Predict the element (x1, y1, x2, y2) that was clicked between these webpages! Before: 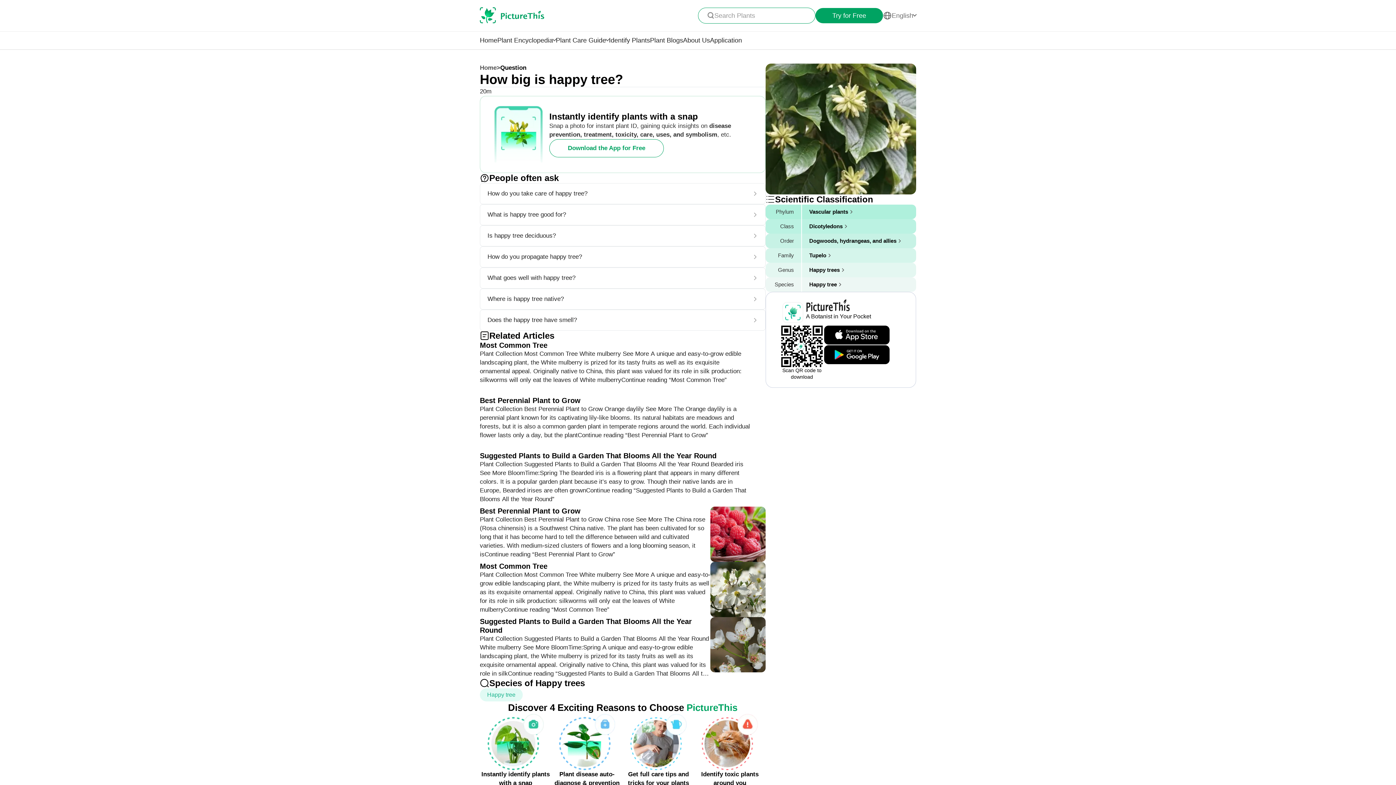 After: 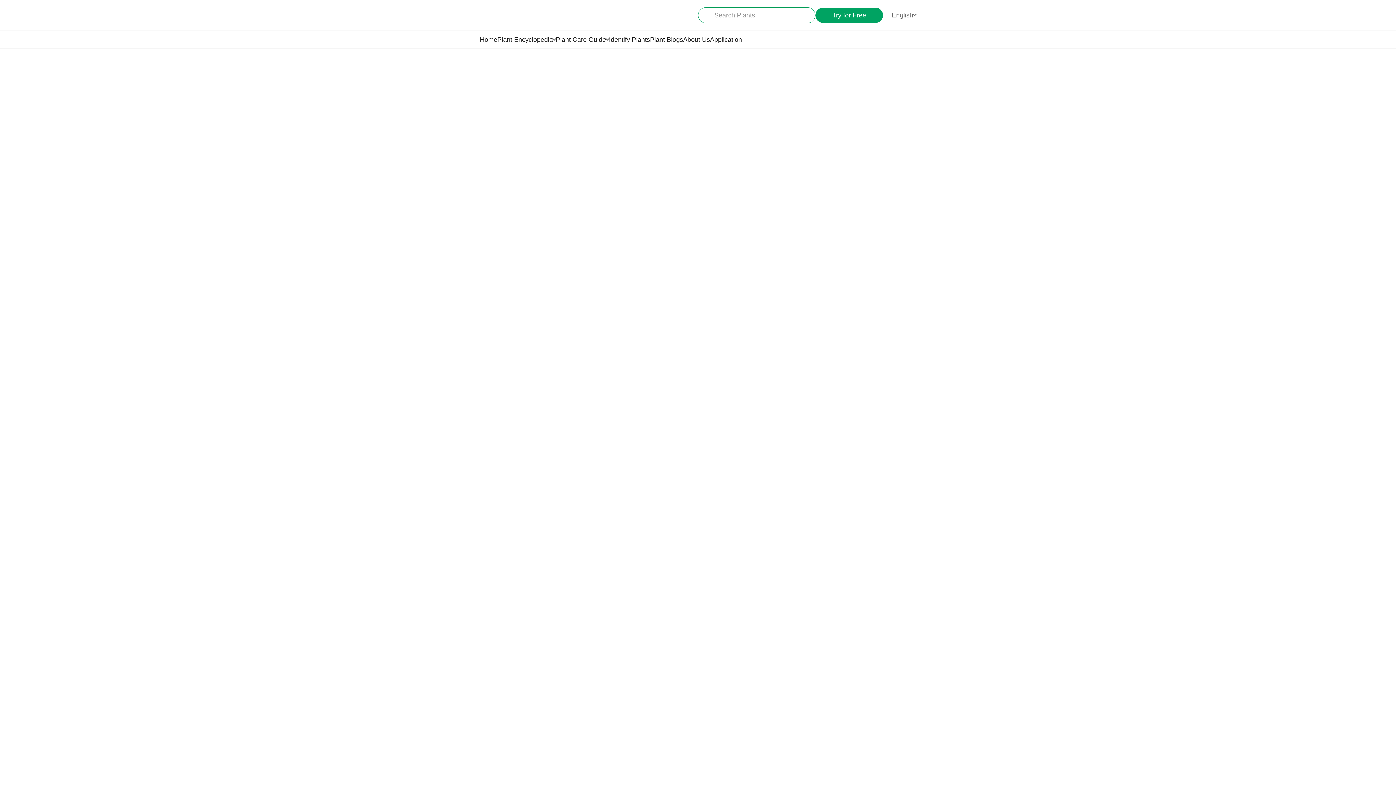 Action: label: Is happy tree deciduous? bbox: (480, 225, 765, 246)